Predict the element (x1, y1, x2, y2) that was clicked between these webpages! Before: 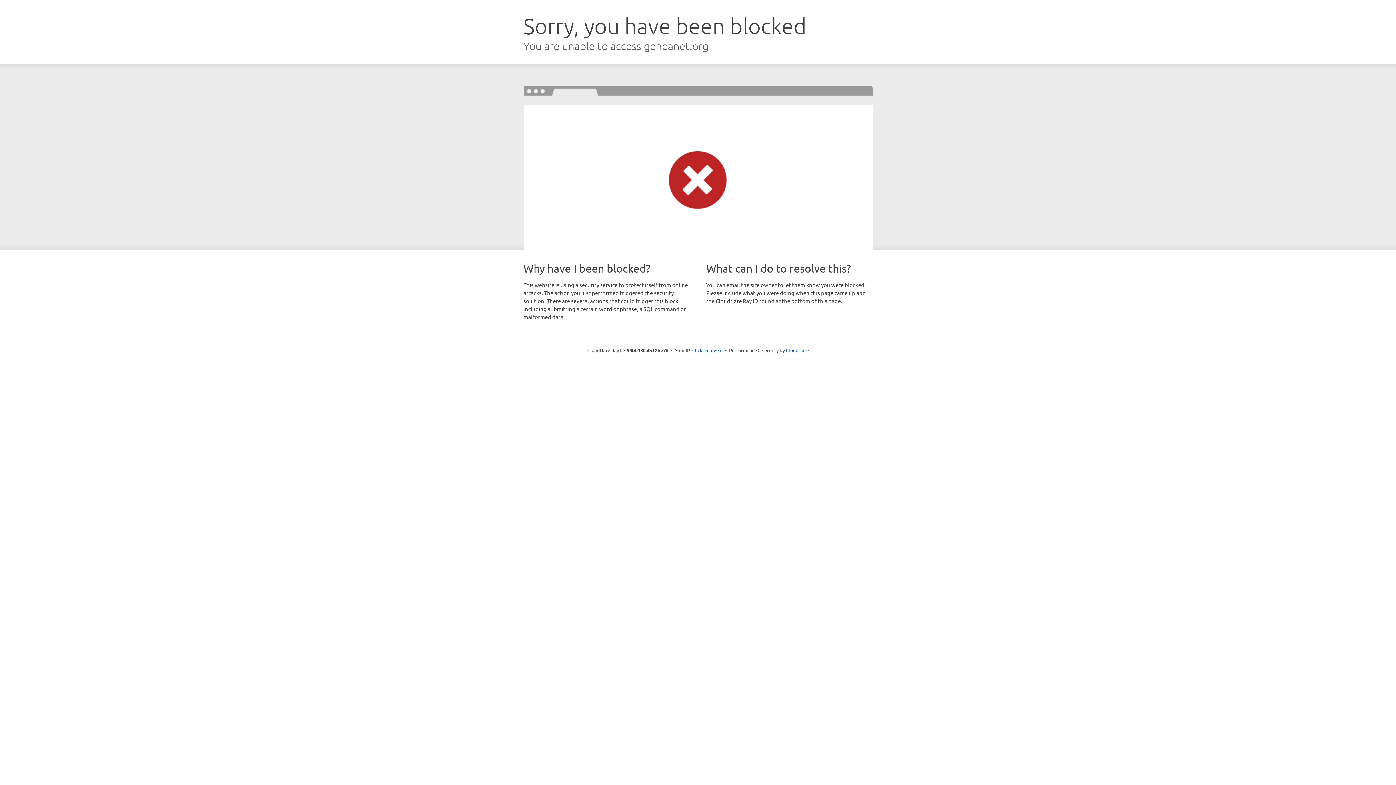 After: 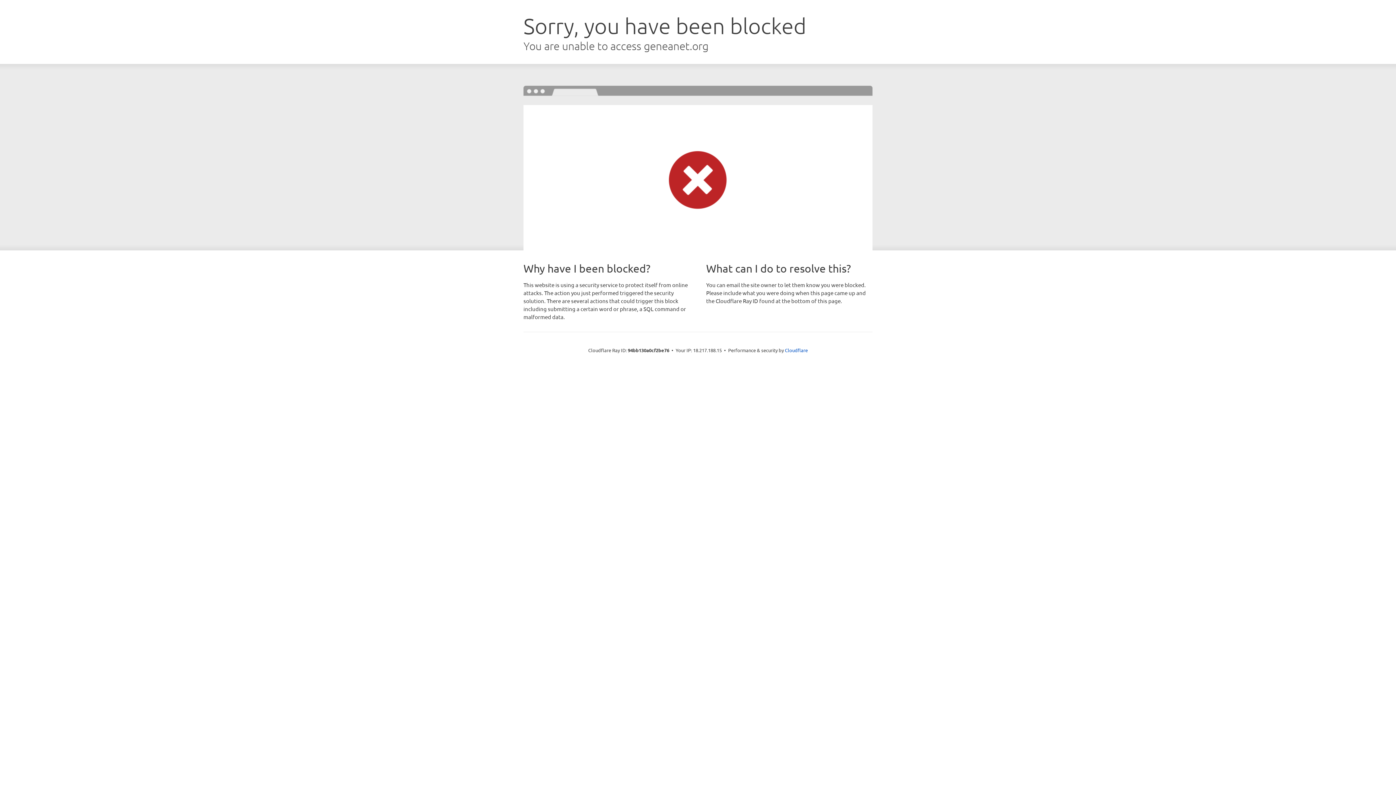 Action: label: Click to reveal bbox: (692, 346, 722, 353)